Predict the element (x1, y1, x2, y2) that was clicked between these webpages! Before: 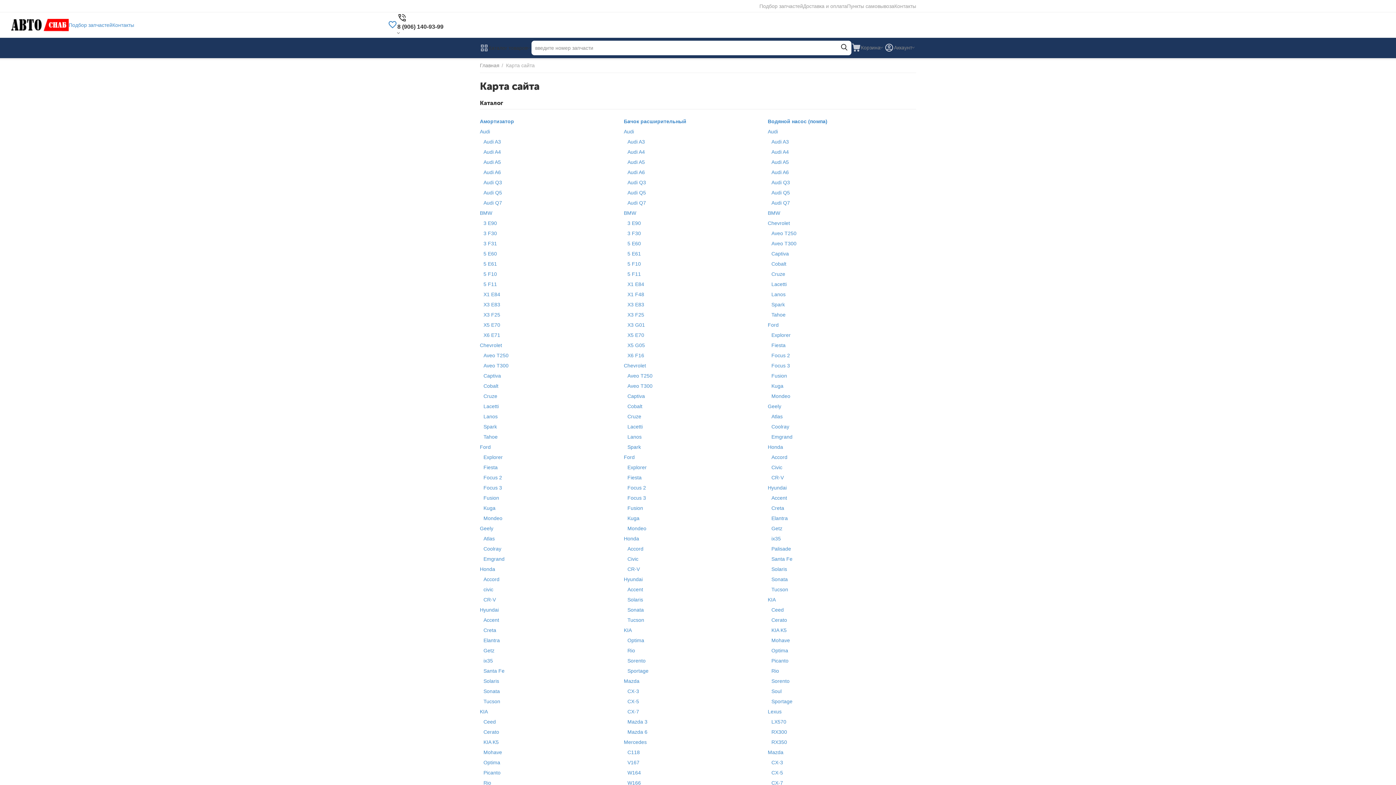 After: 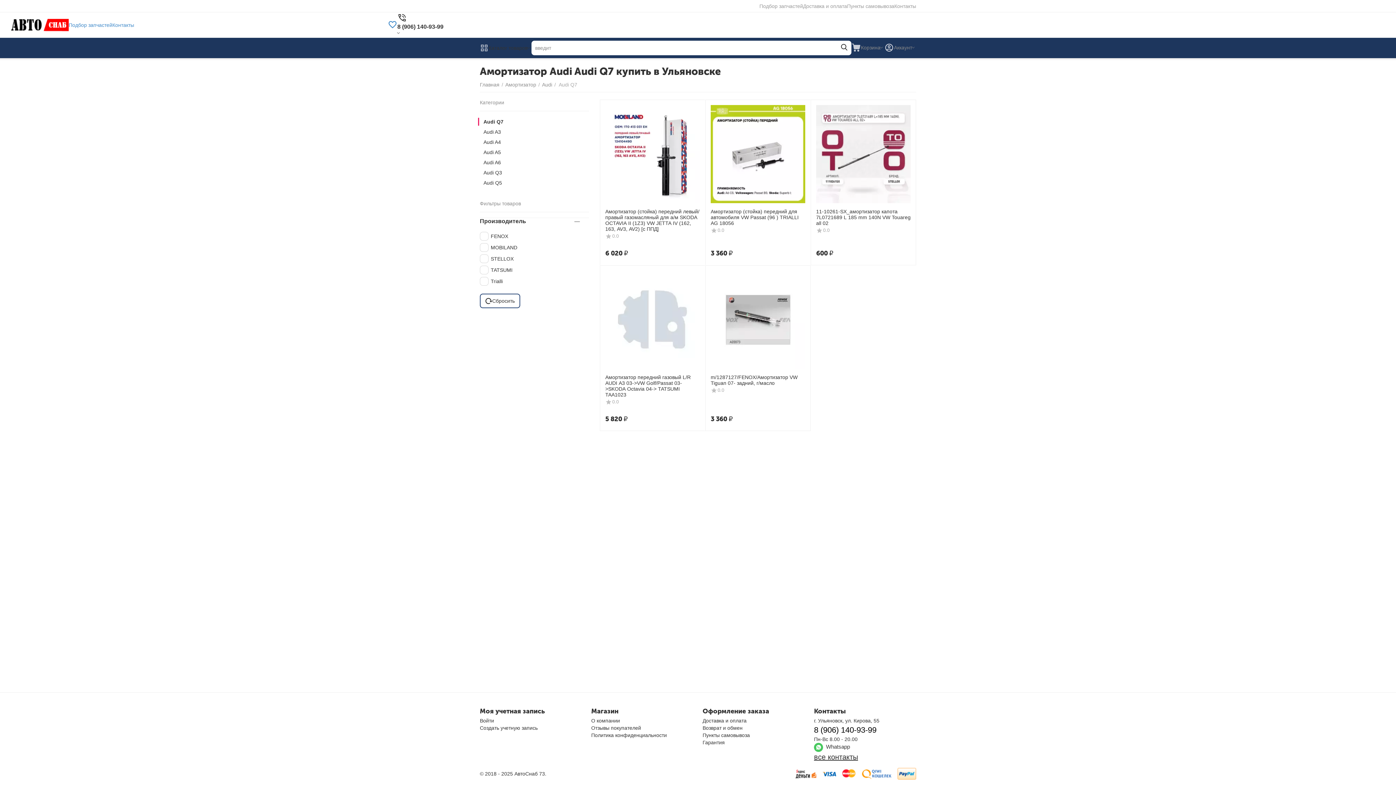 Action: label: Audi Q7 bbox: (483, 200, 502, 205)